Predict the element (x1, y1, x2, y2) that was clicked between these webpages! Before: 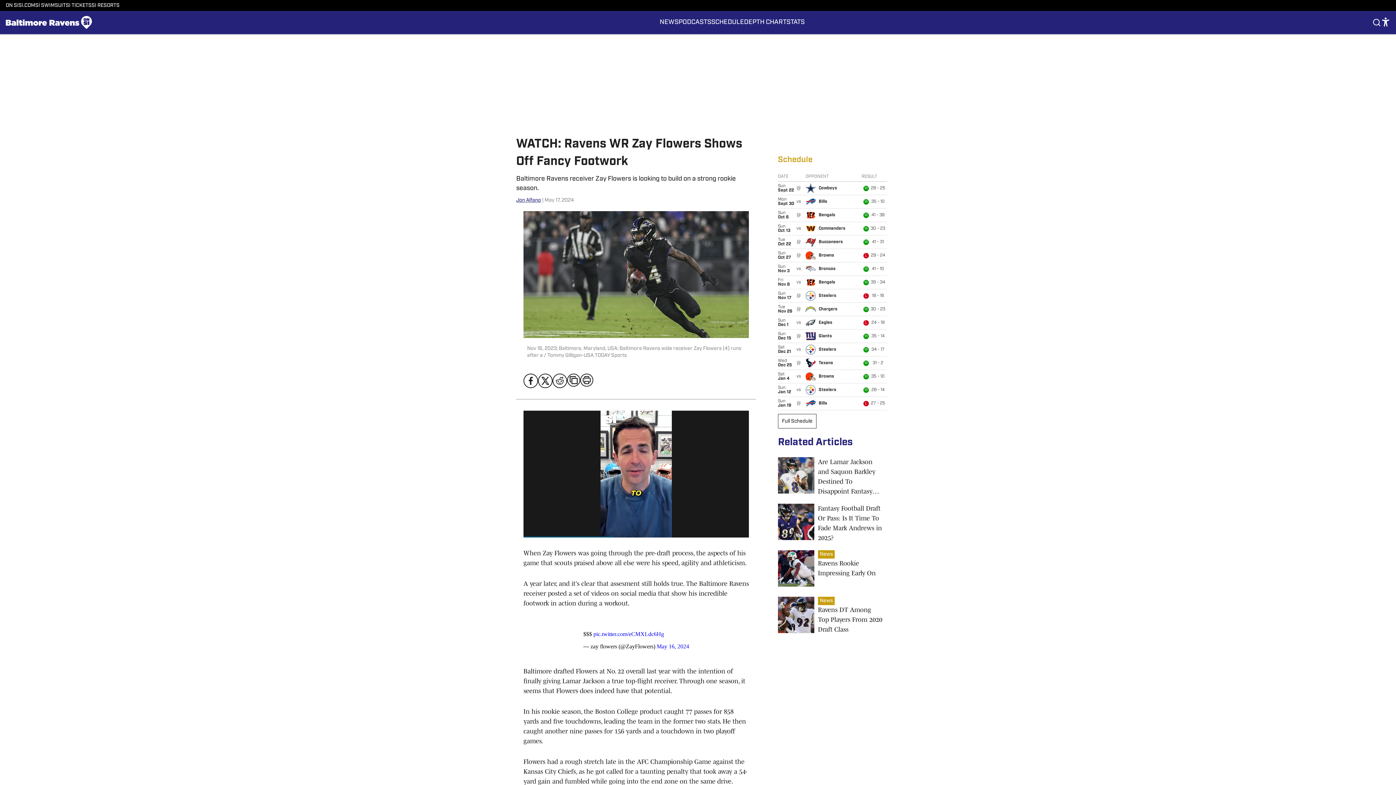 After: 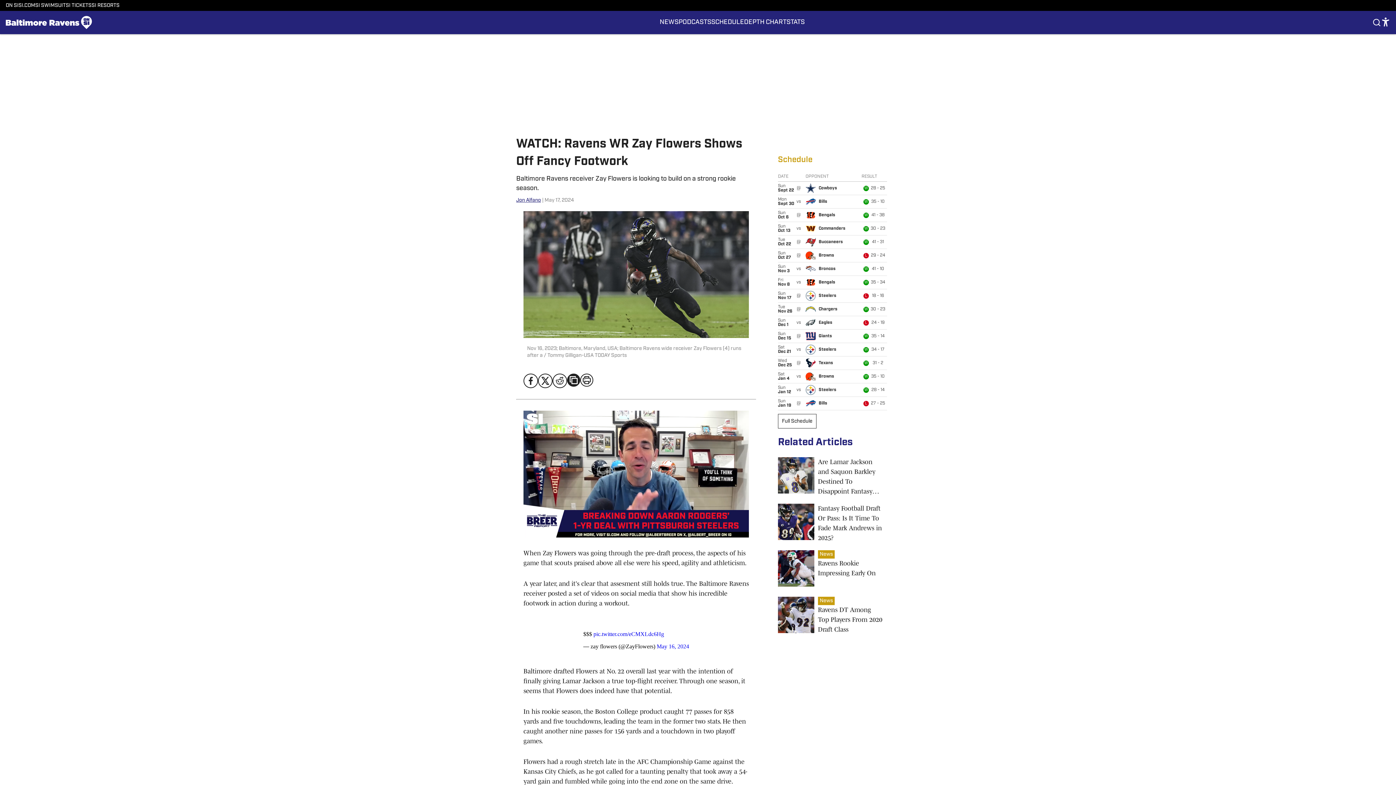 Action: bbox: (567, 373, 580, 386)